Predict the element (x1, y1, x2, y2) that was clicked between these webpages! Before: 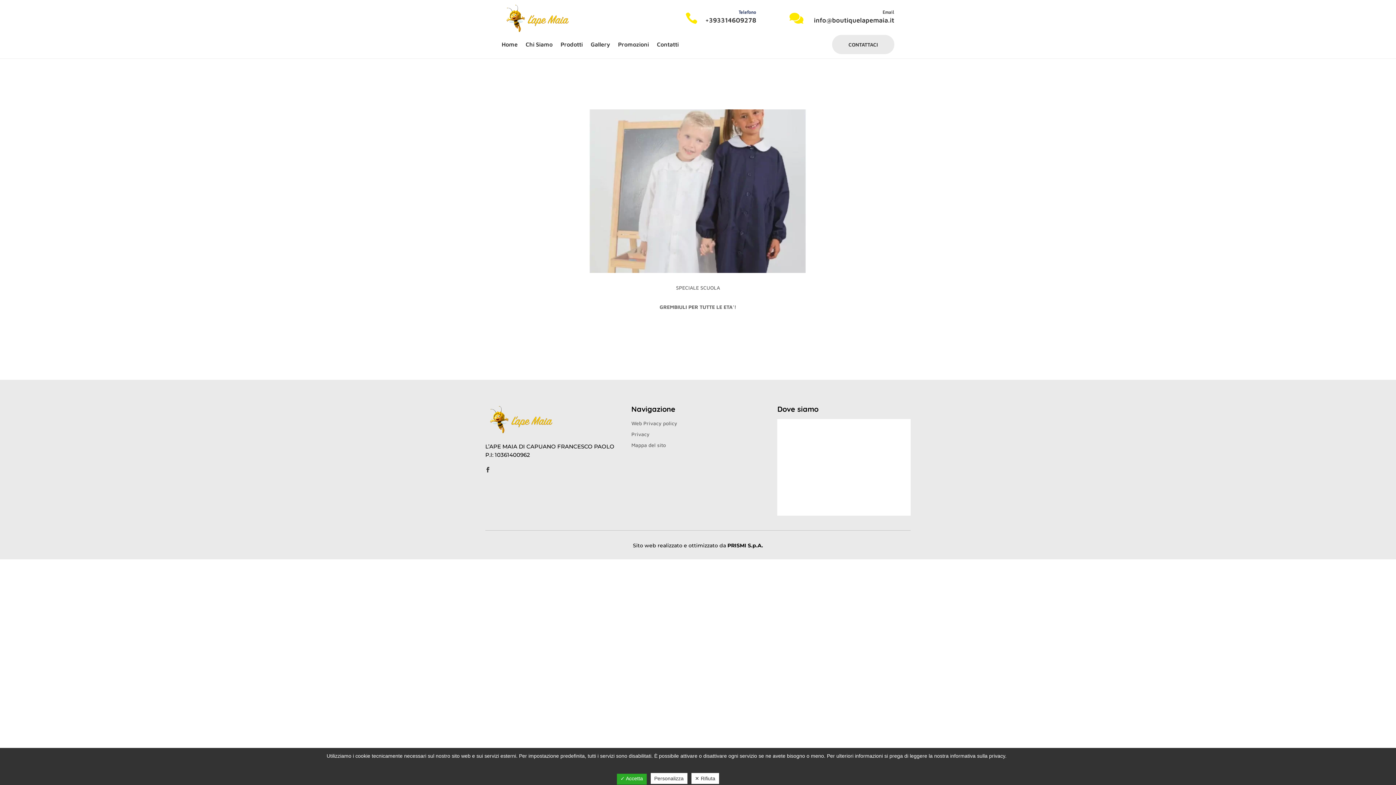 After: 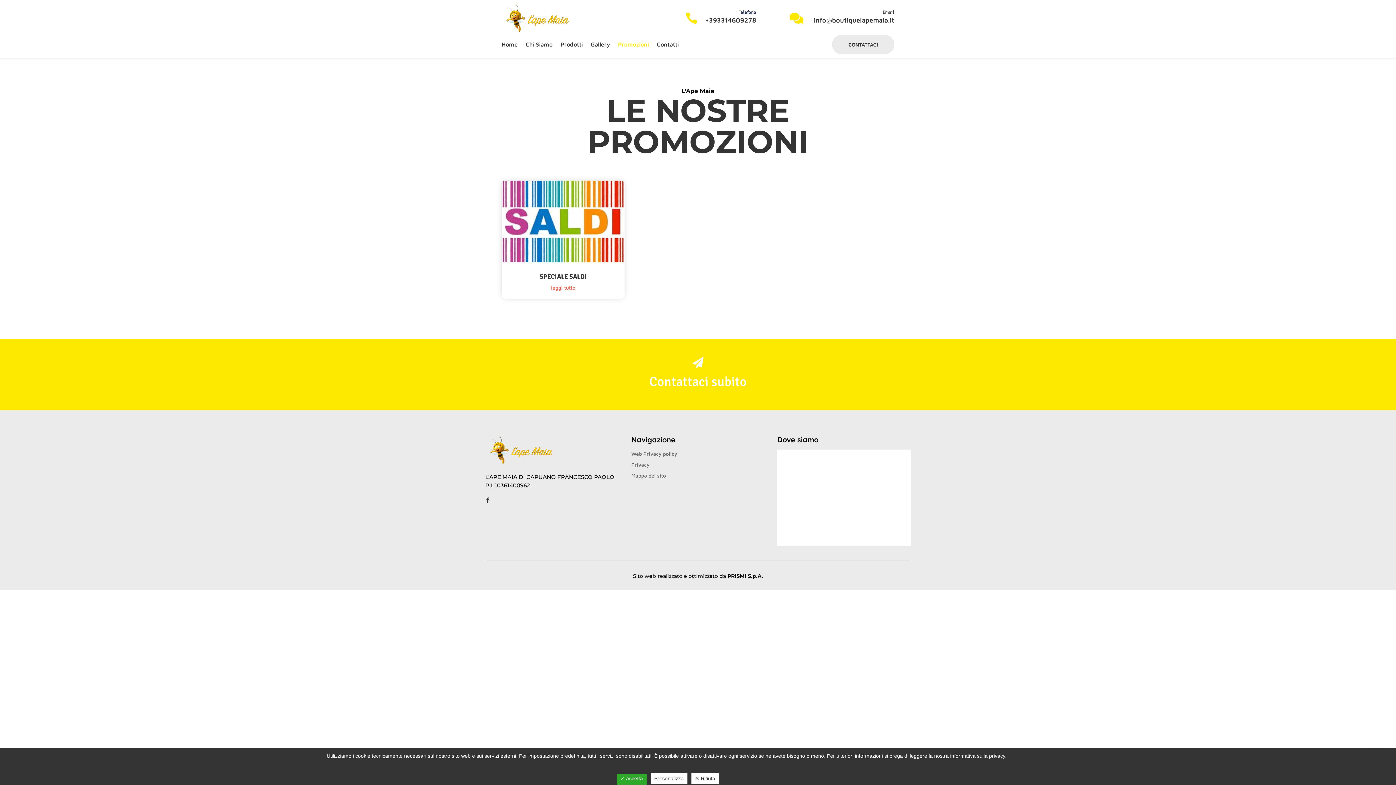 Action: bbox: (618, 41, 649, 49) label: Promozioni